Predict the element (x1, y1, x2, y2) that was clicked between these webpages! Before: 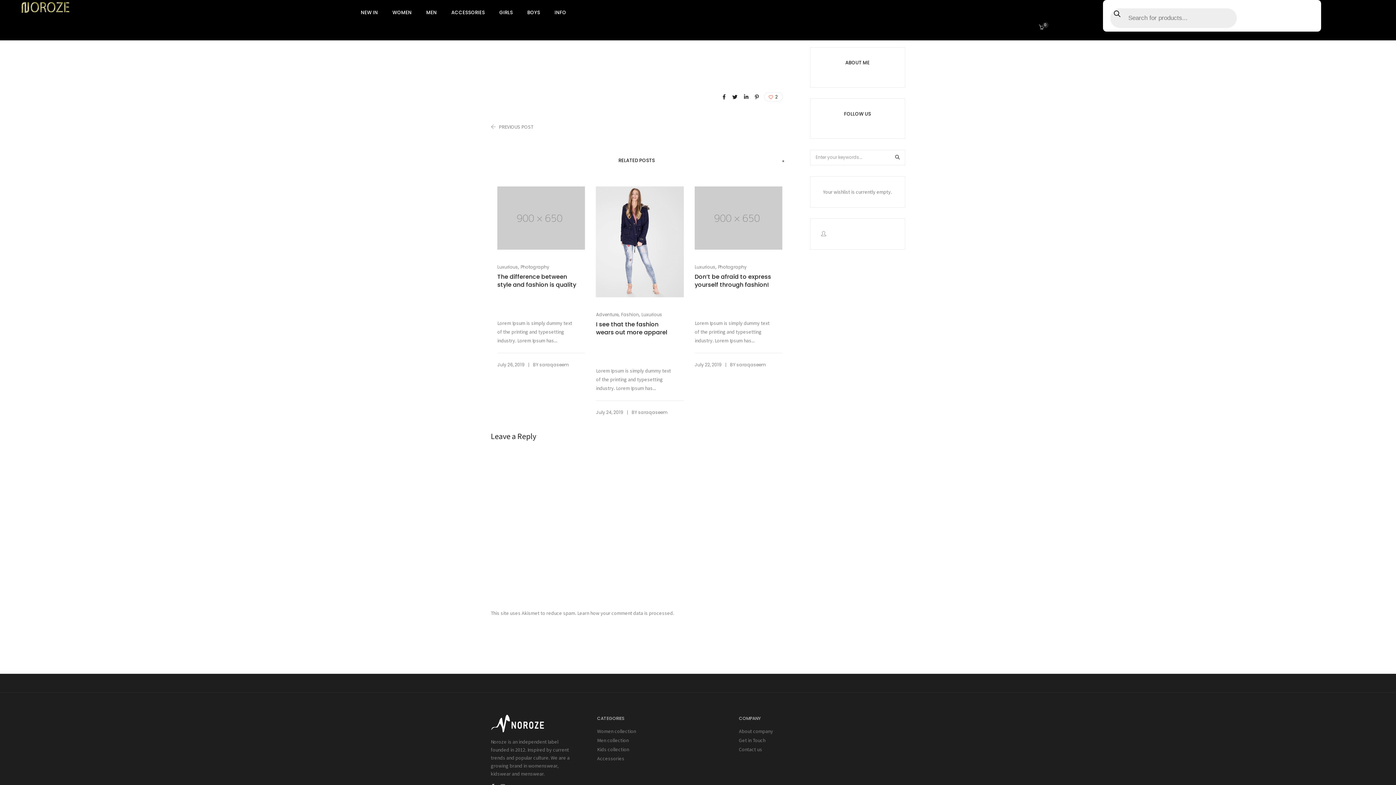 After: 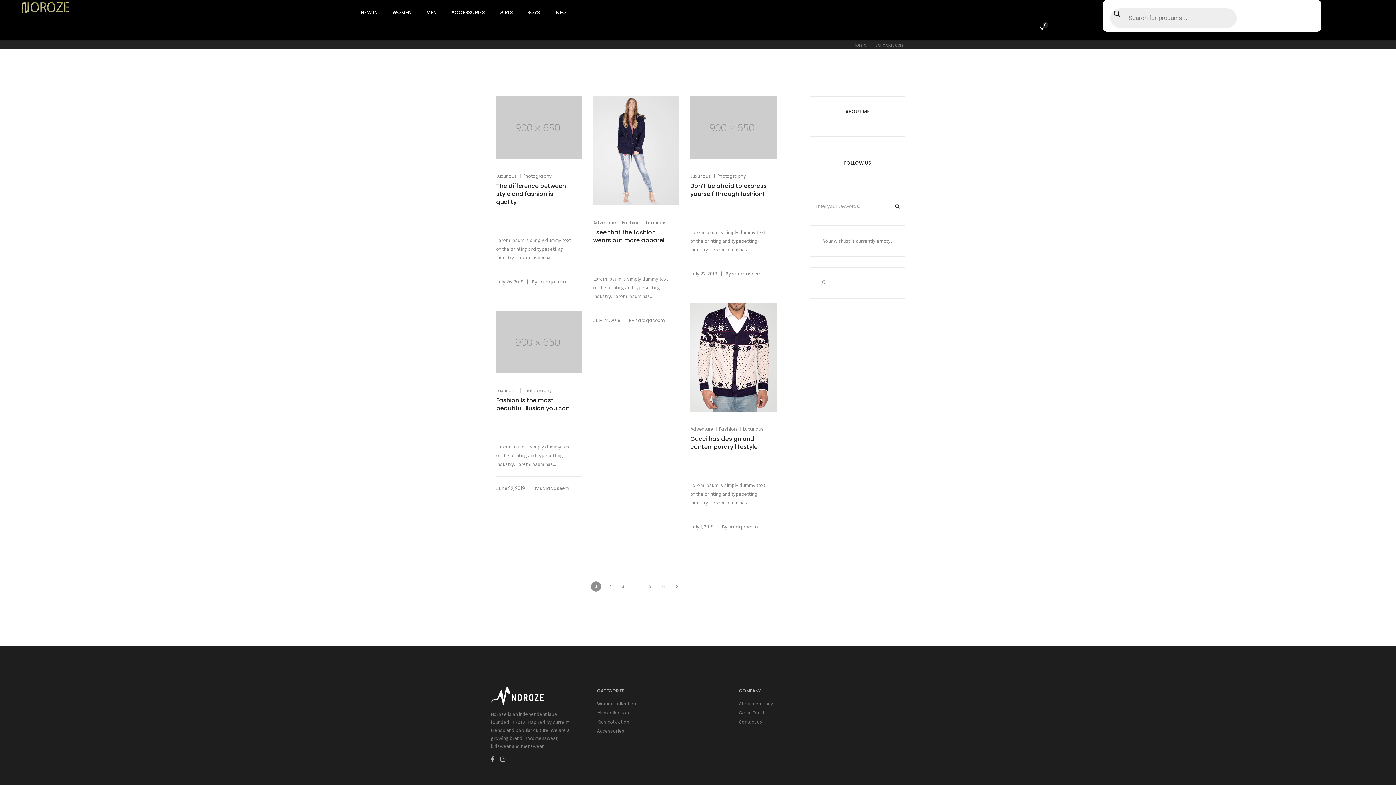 Action: label: saraqaseem bbox: (736, 361, 766, 368)